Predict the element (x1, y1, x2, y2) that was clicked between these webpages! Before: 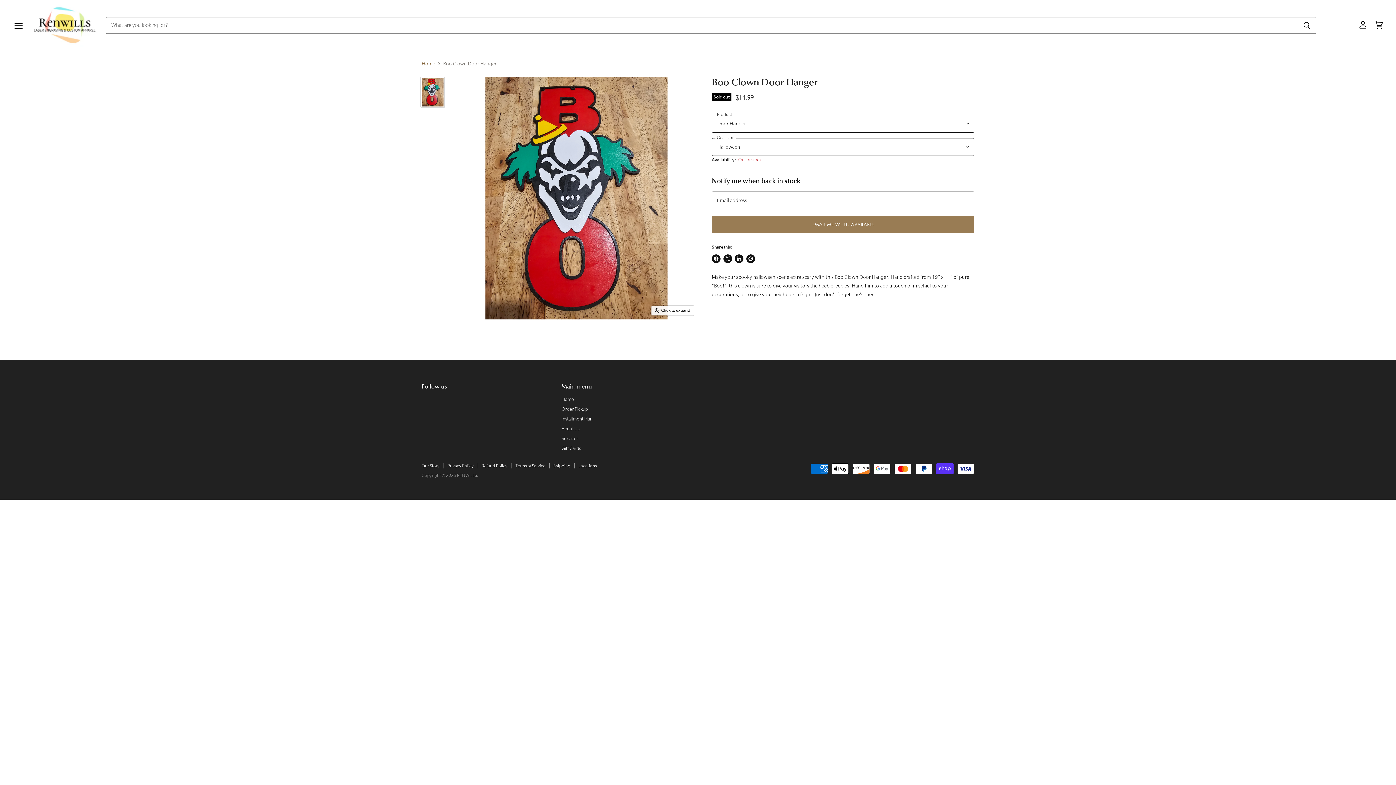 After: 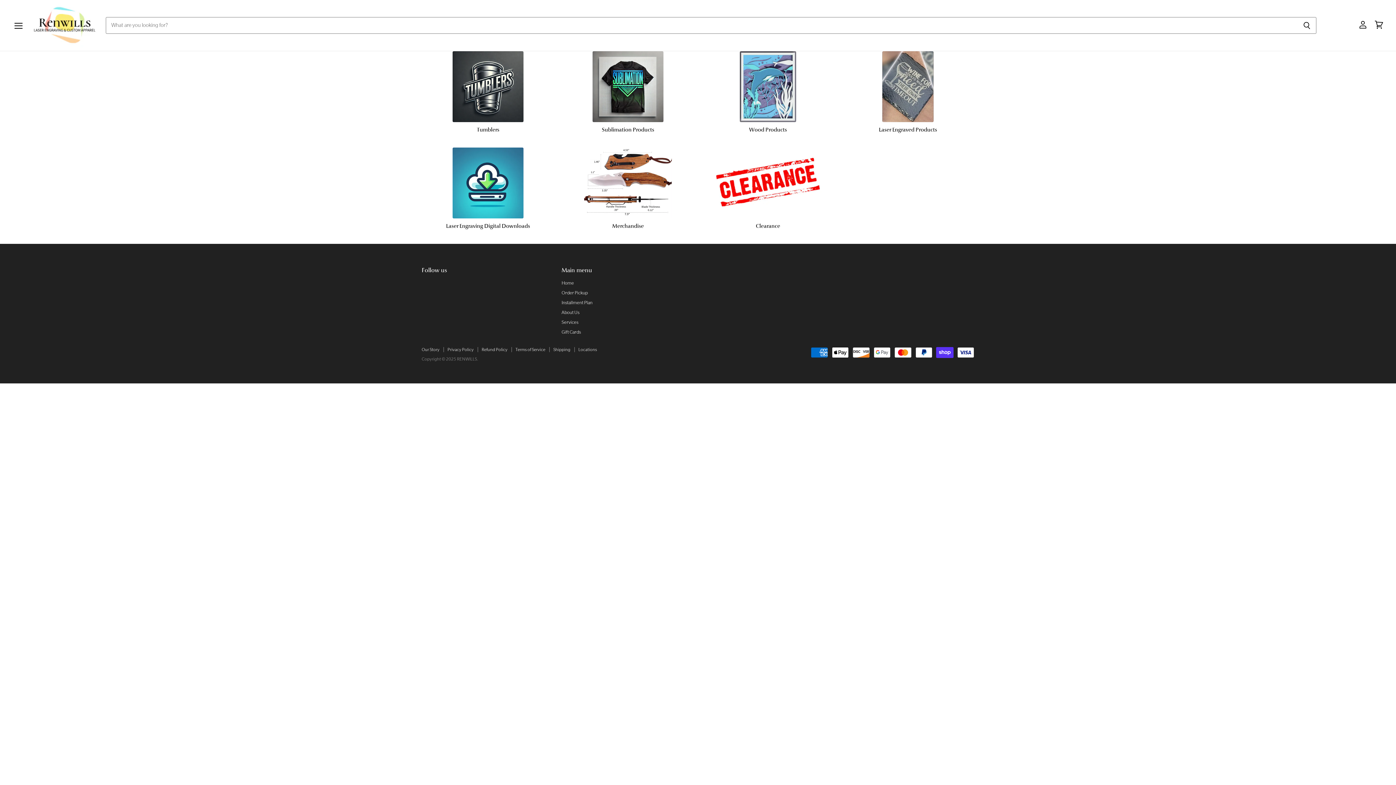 Action: bbox: (421, 60, 435, 67) label: Home